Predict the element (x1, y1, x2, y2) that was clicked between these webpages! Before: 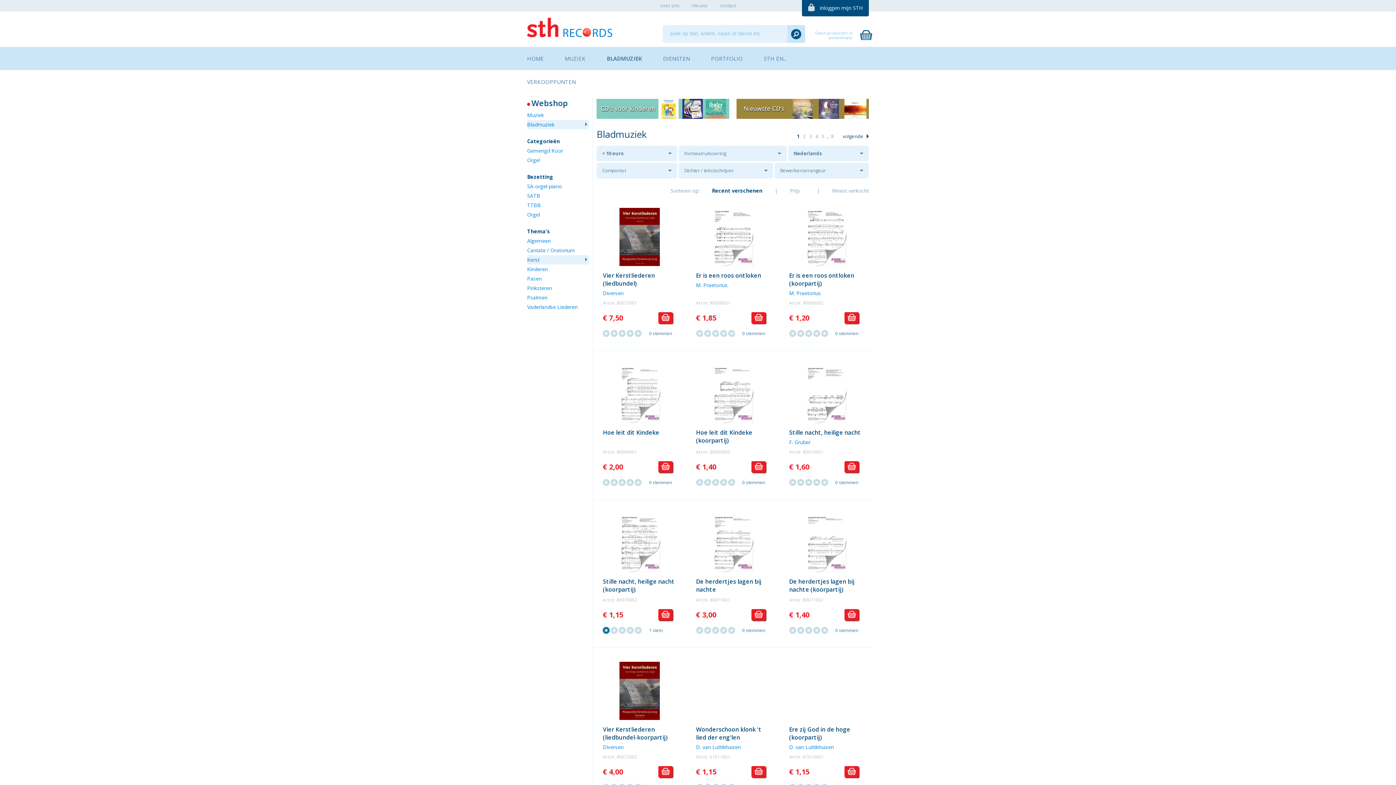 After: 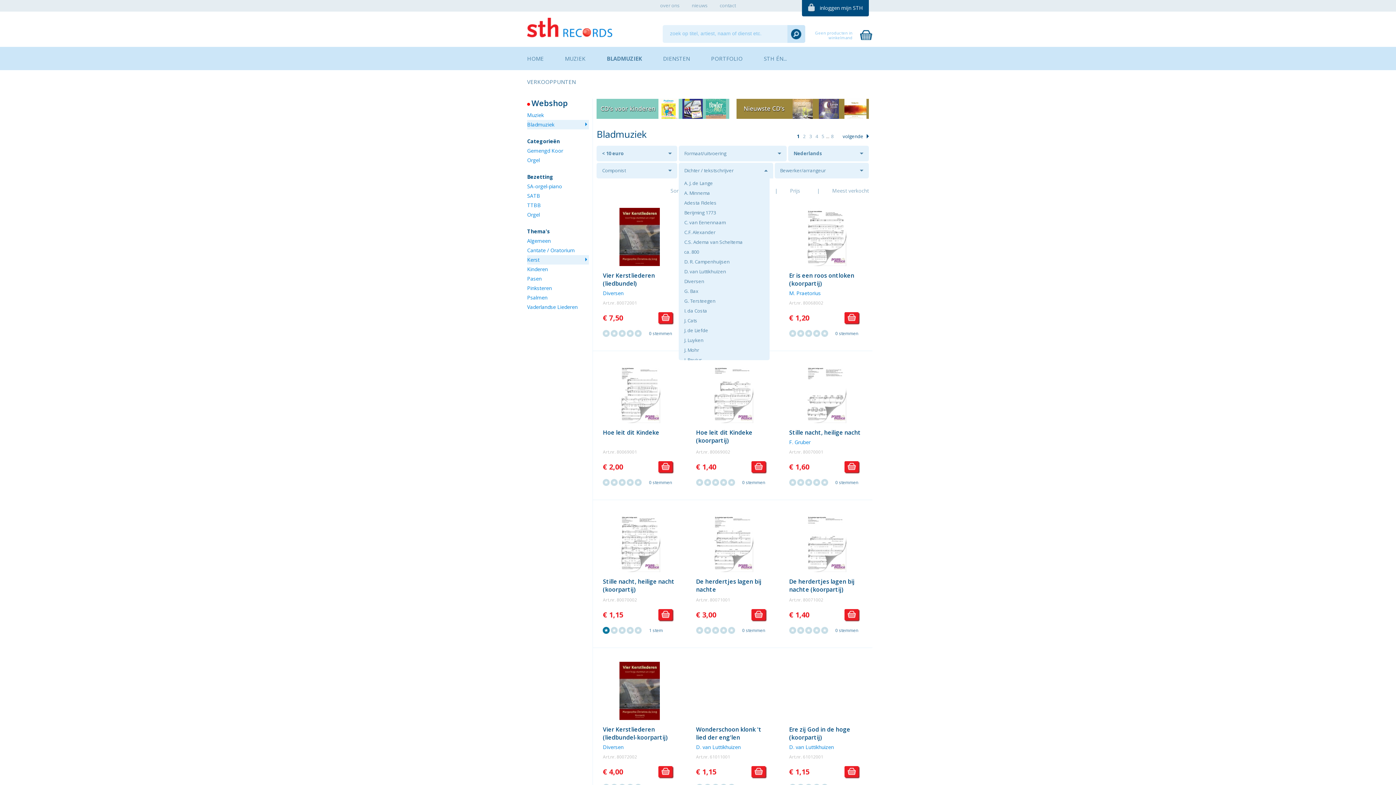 Action: bbox: (678, 162, 773, 178) label: Dichter / tekstschrijver